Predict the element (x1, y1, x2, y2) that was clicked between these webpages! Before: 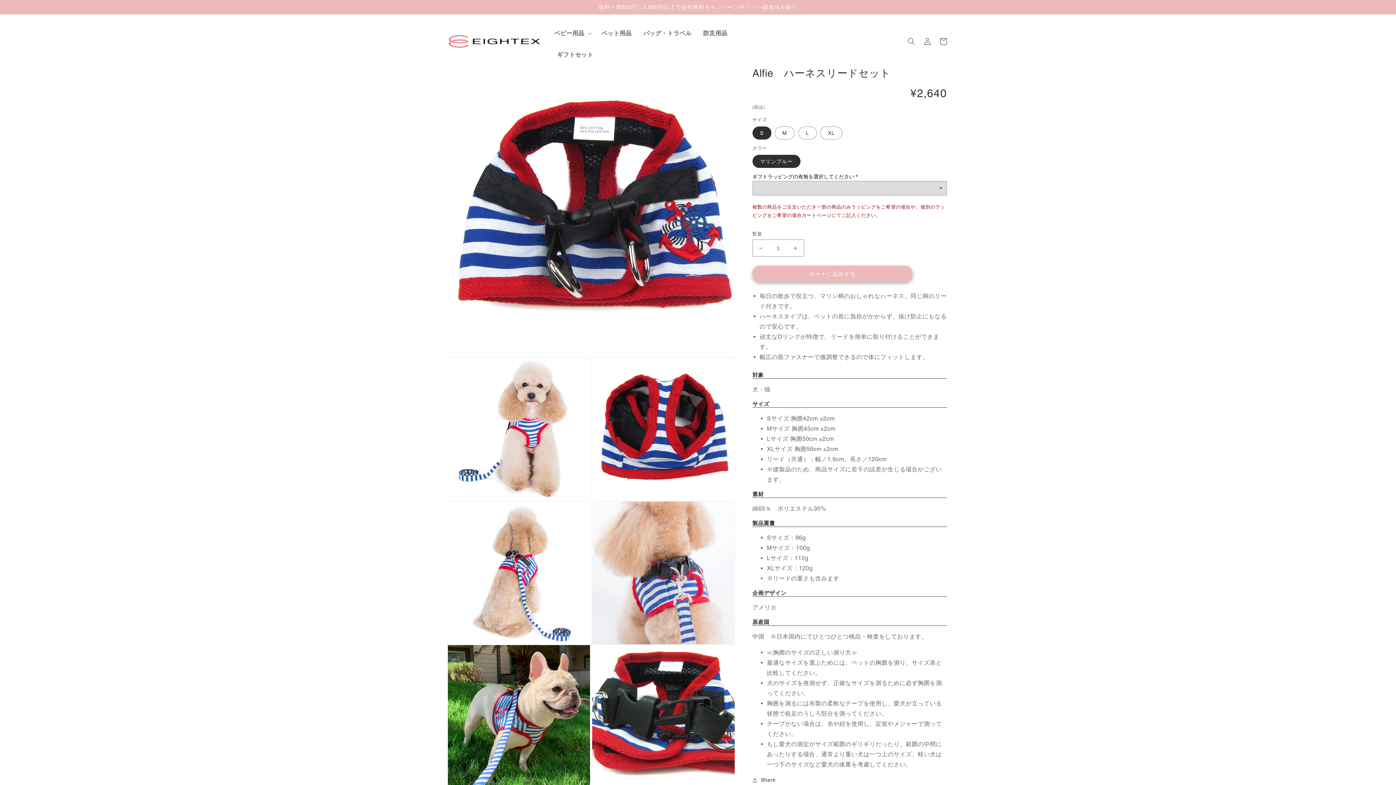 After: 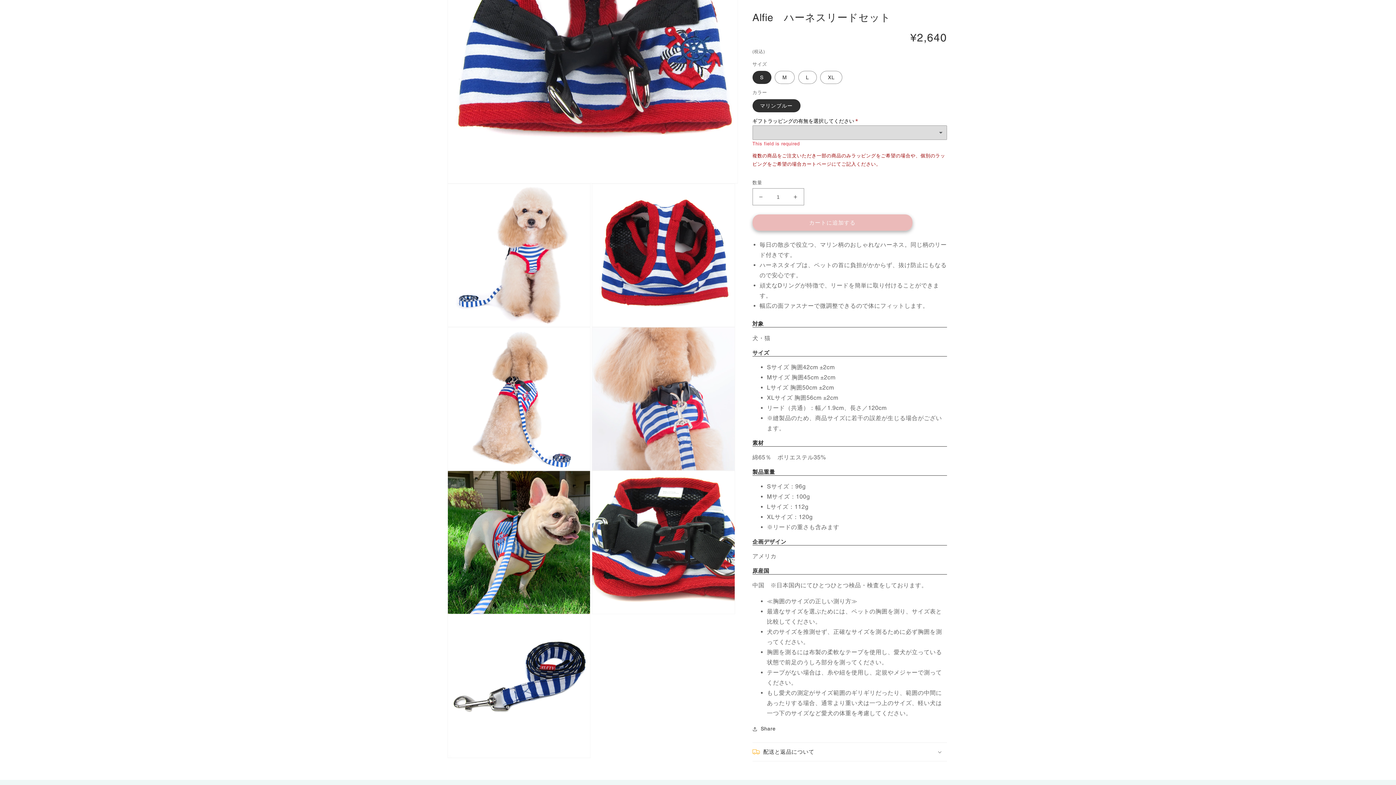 Action: label: カートに追加する bbox: (752, 265, 912, 282)